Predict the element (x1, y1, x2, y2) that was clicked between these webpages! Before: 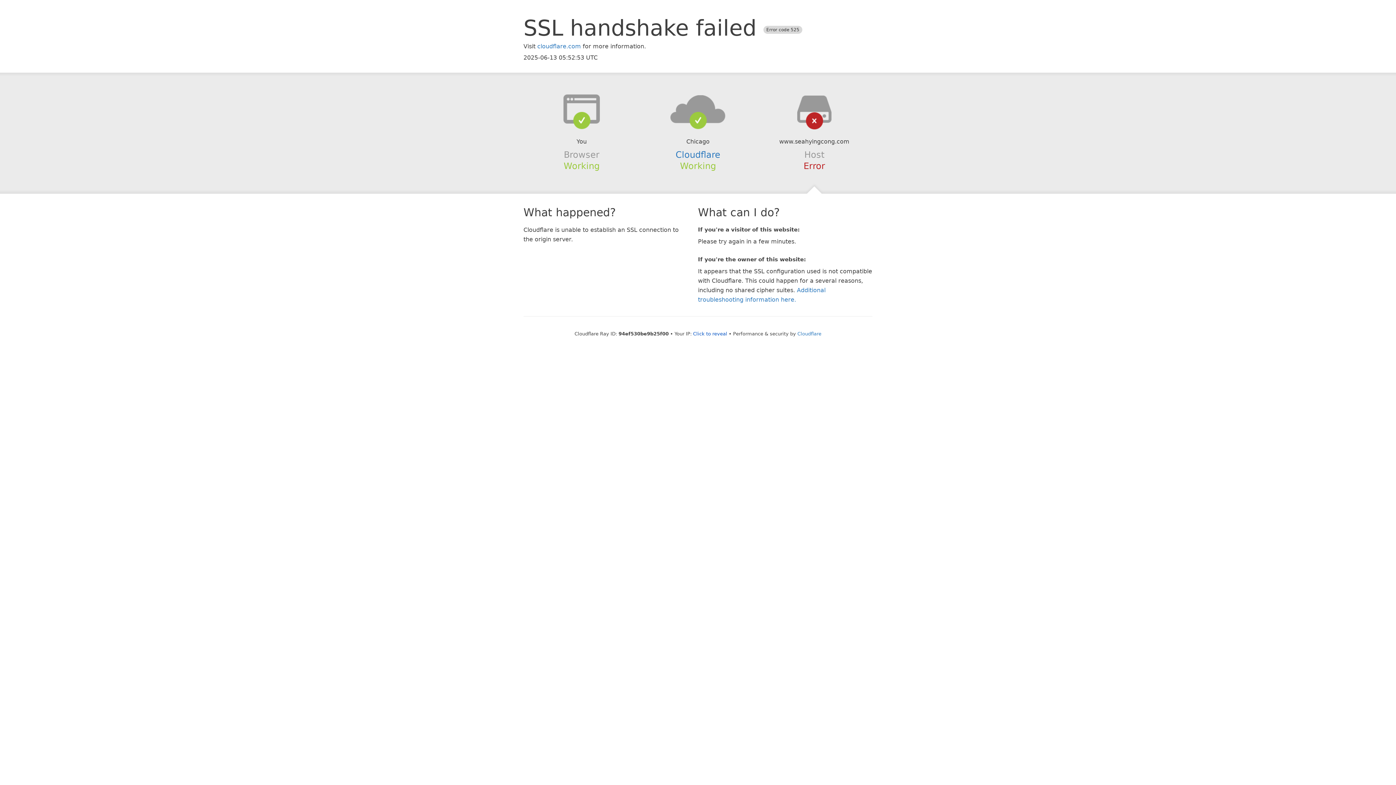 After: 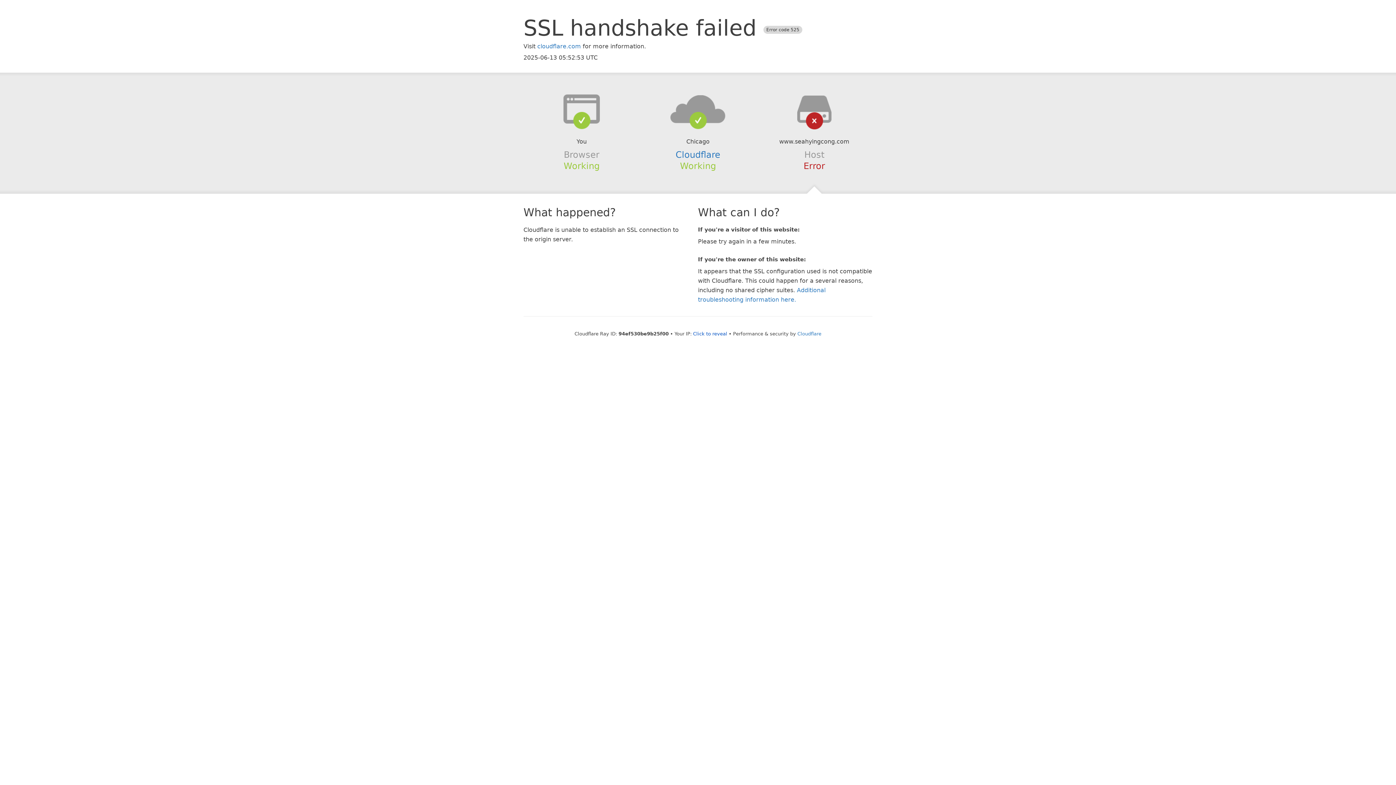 Action: bbox: (639, 94, 756, 123)